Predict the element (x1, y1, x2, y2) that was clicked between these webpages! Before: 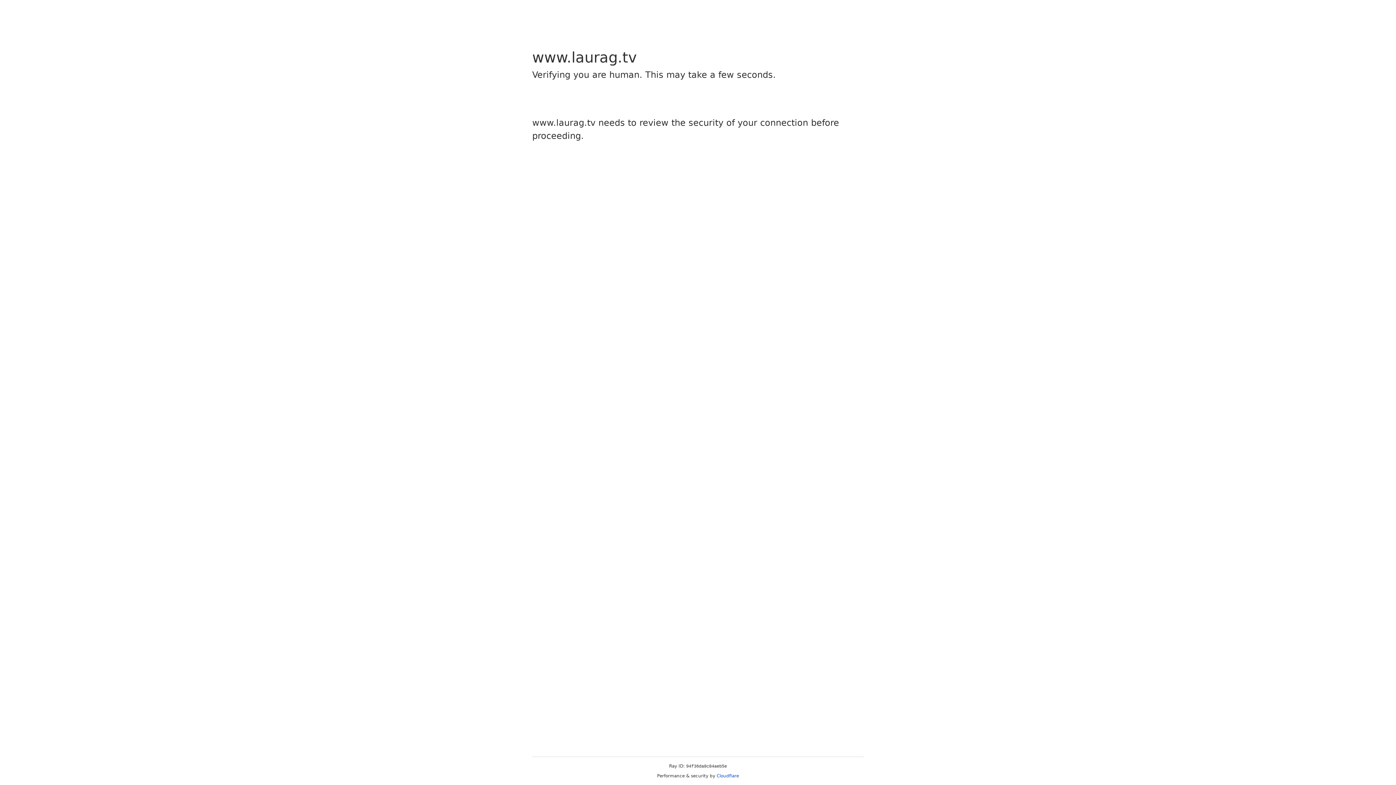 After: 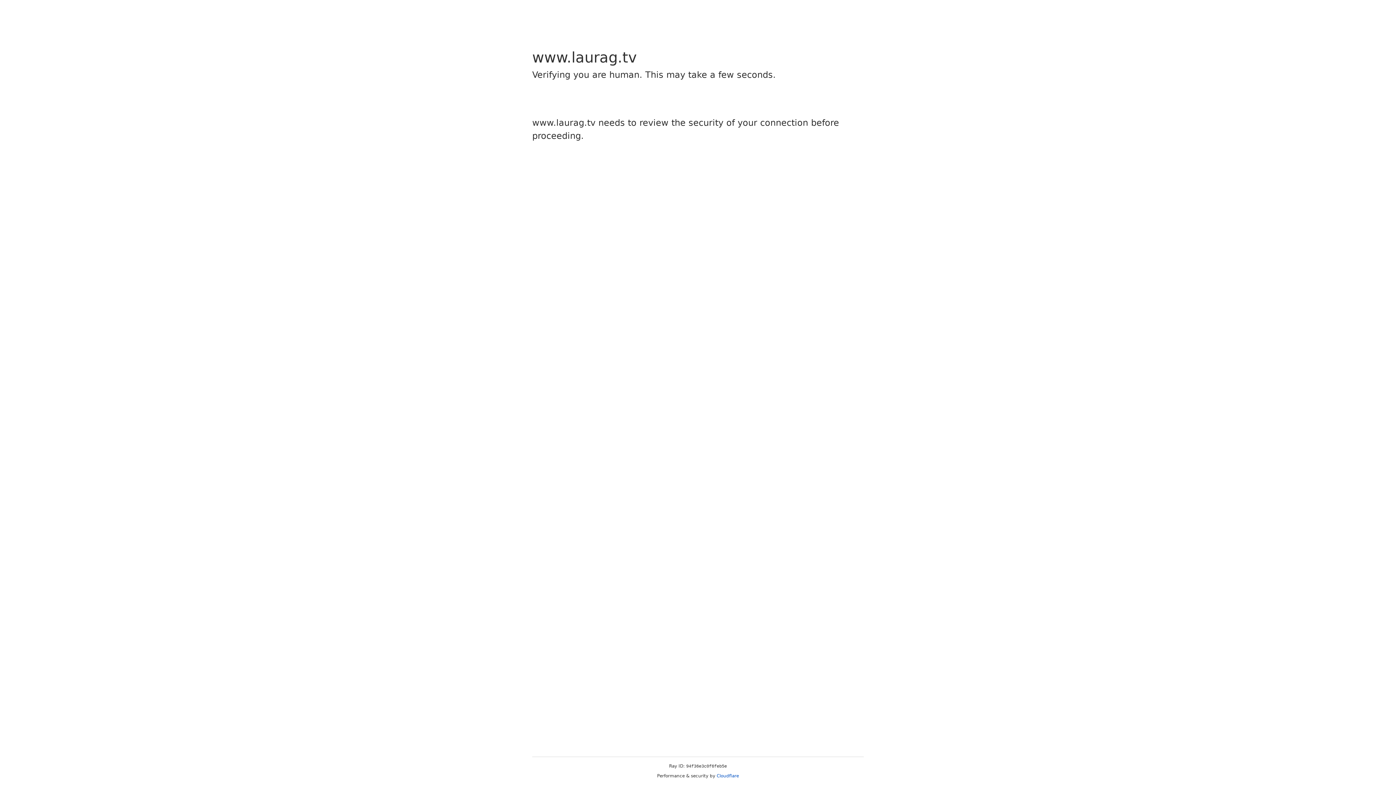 Action: bbox: (716, 773, 739, 778) label: Cloudflare